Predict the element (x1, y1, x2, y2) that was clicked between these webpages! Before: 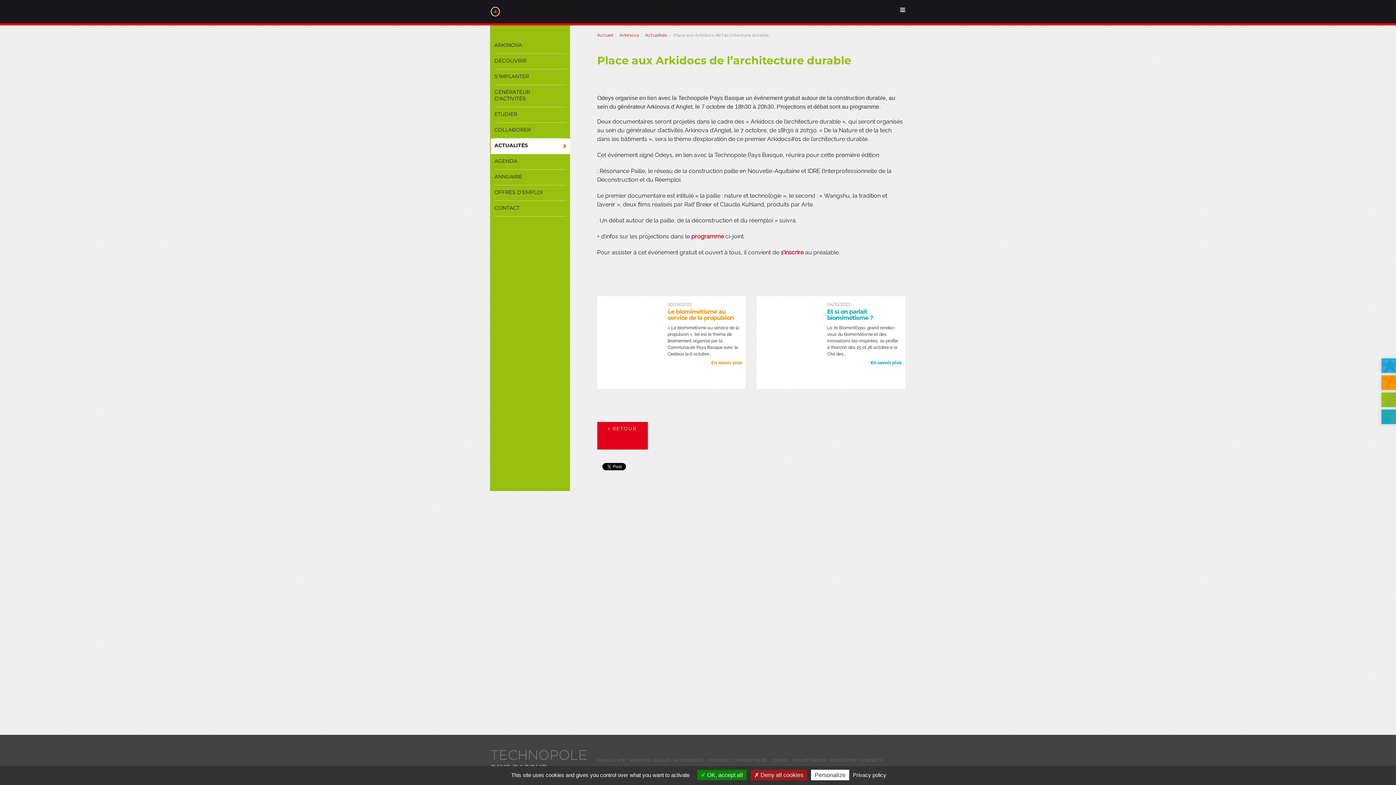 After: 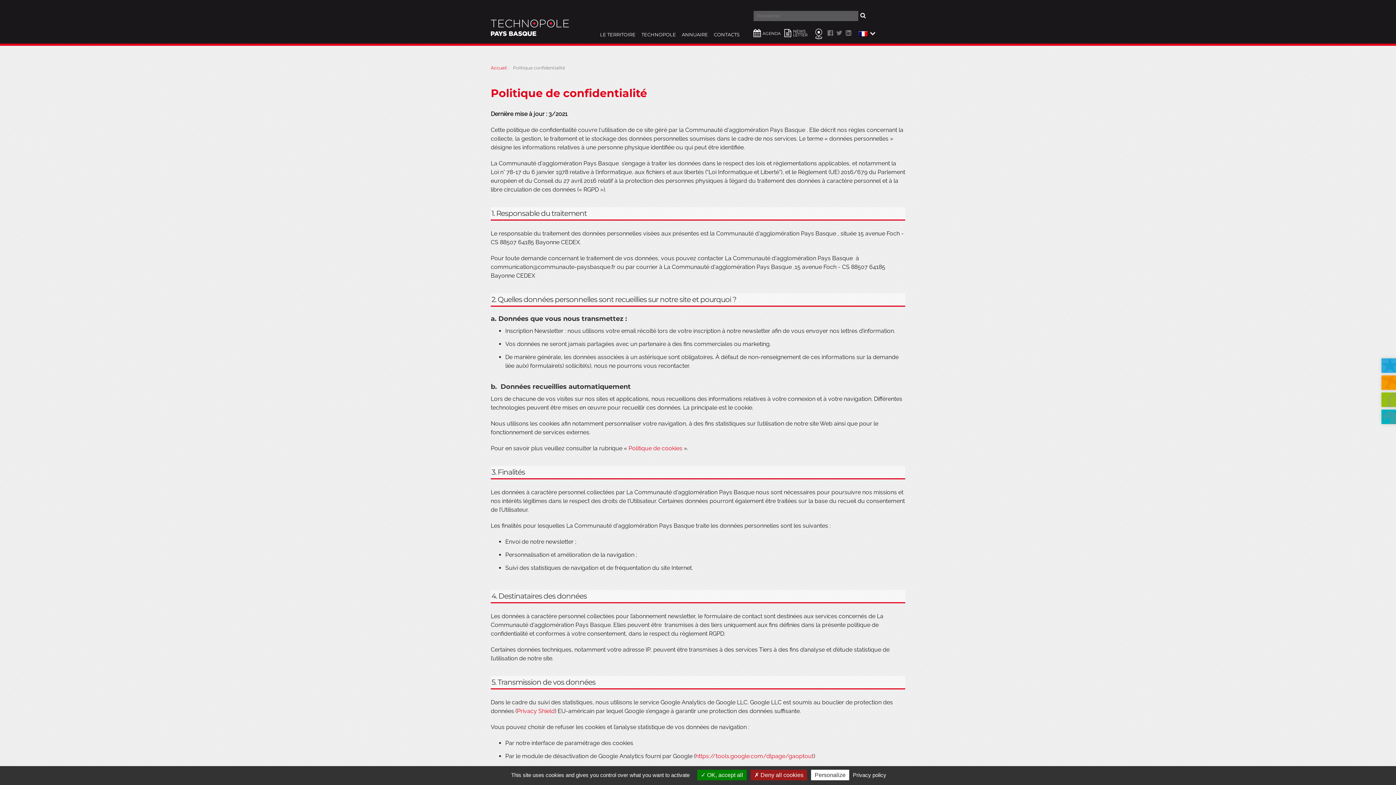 Action: label: POLITIQUE CONFIDENTIALITÉ bbox: (707, 758, 766, 763)